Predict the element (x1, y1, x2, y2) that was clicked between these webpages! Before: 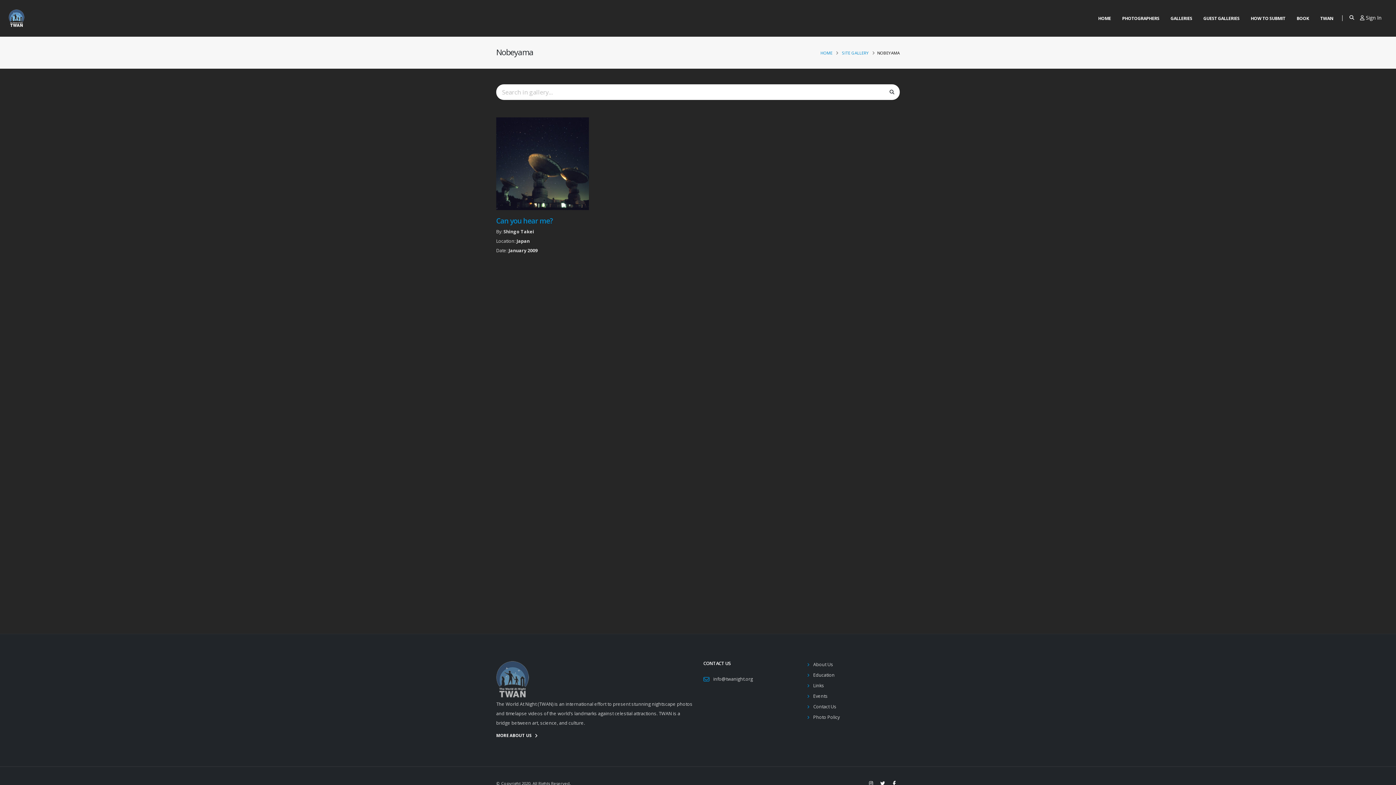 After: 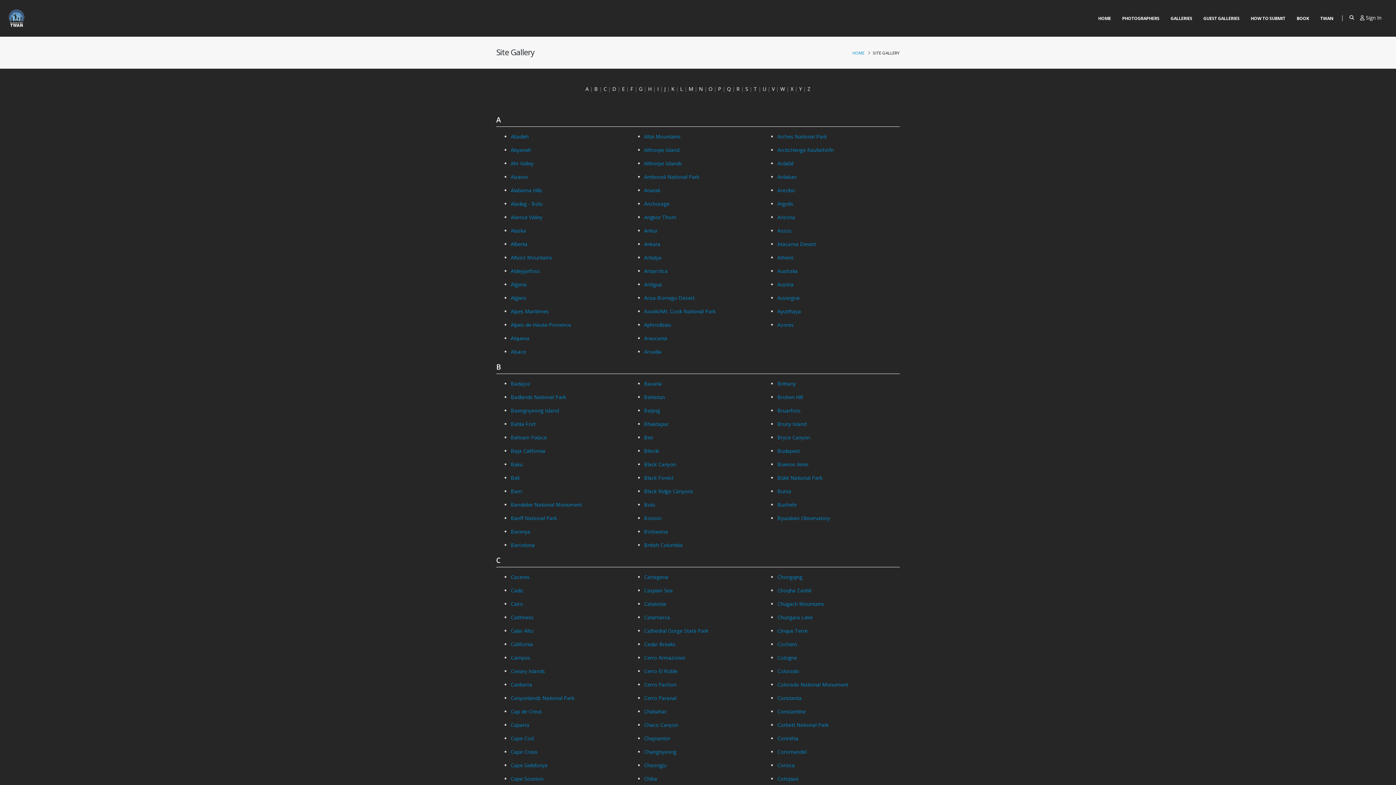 Action: bbox: (842, 50, 869, 55) label: SITE GALLERY